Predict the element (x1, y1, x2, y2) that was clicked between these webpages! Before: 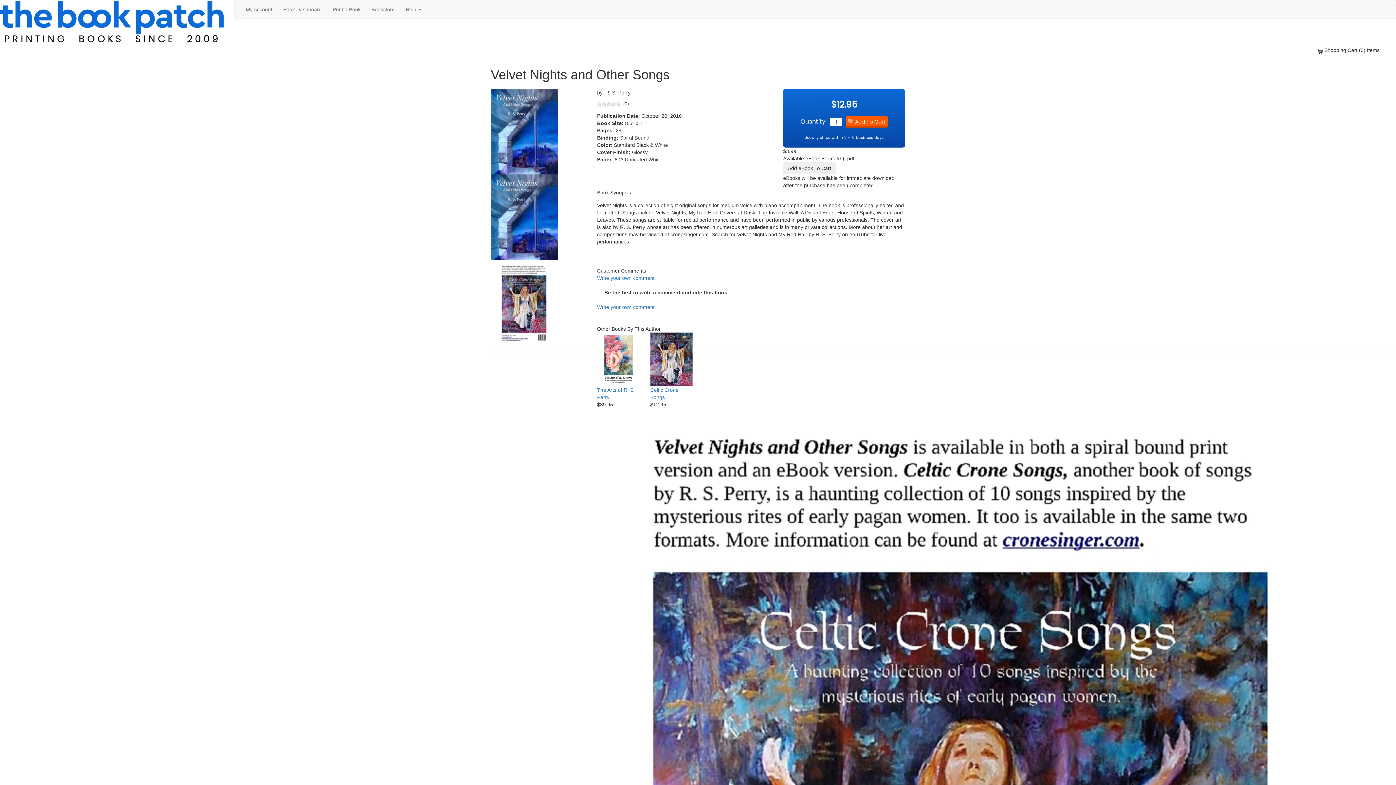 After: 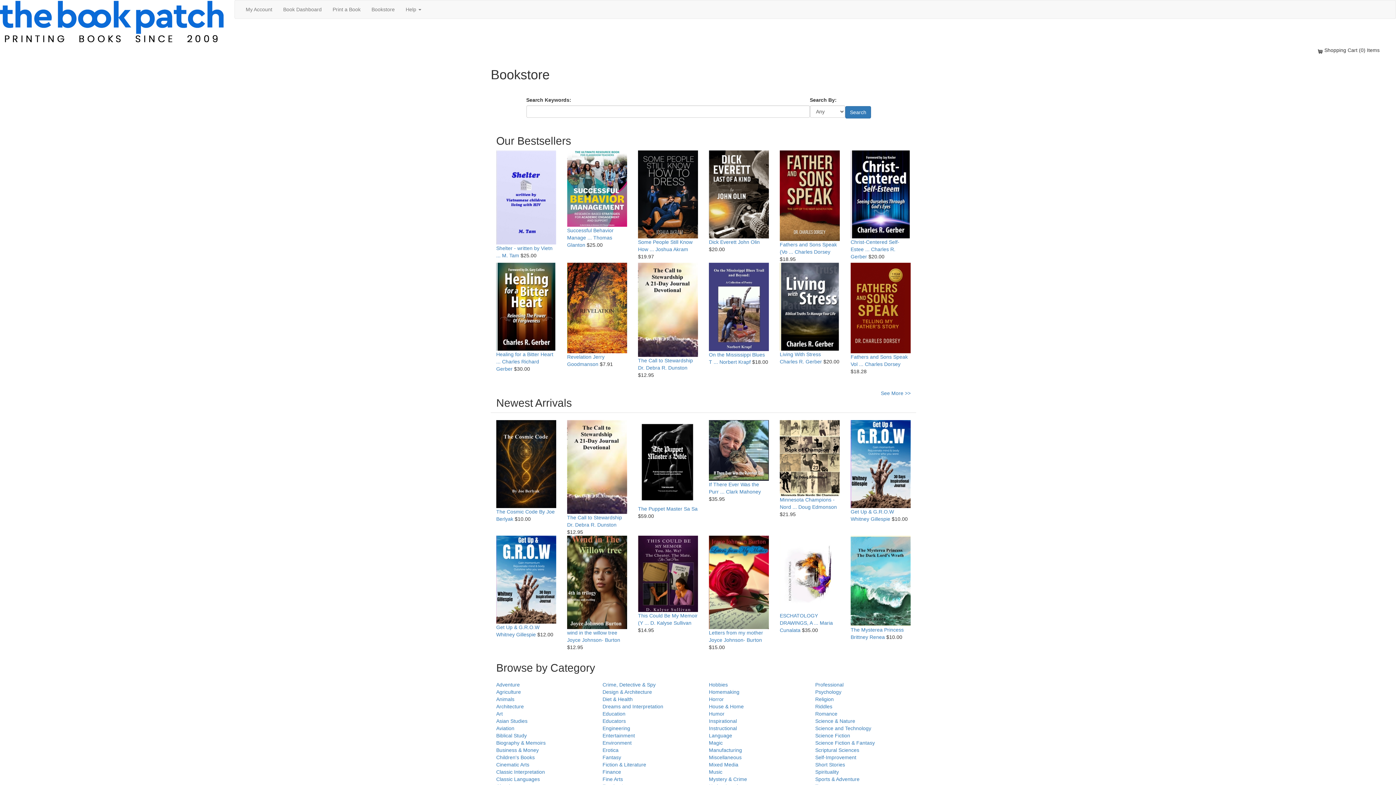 Action: label: Bookstore bbox: (366, 0, 400, 18)